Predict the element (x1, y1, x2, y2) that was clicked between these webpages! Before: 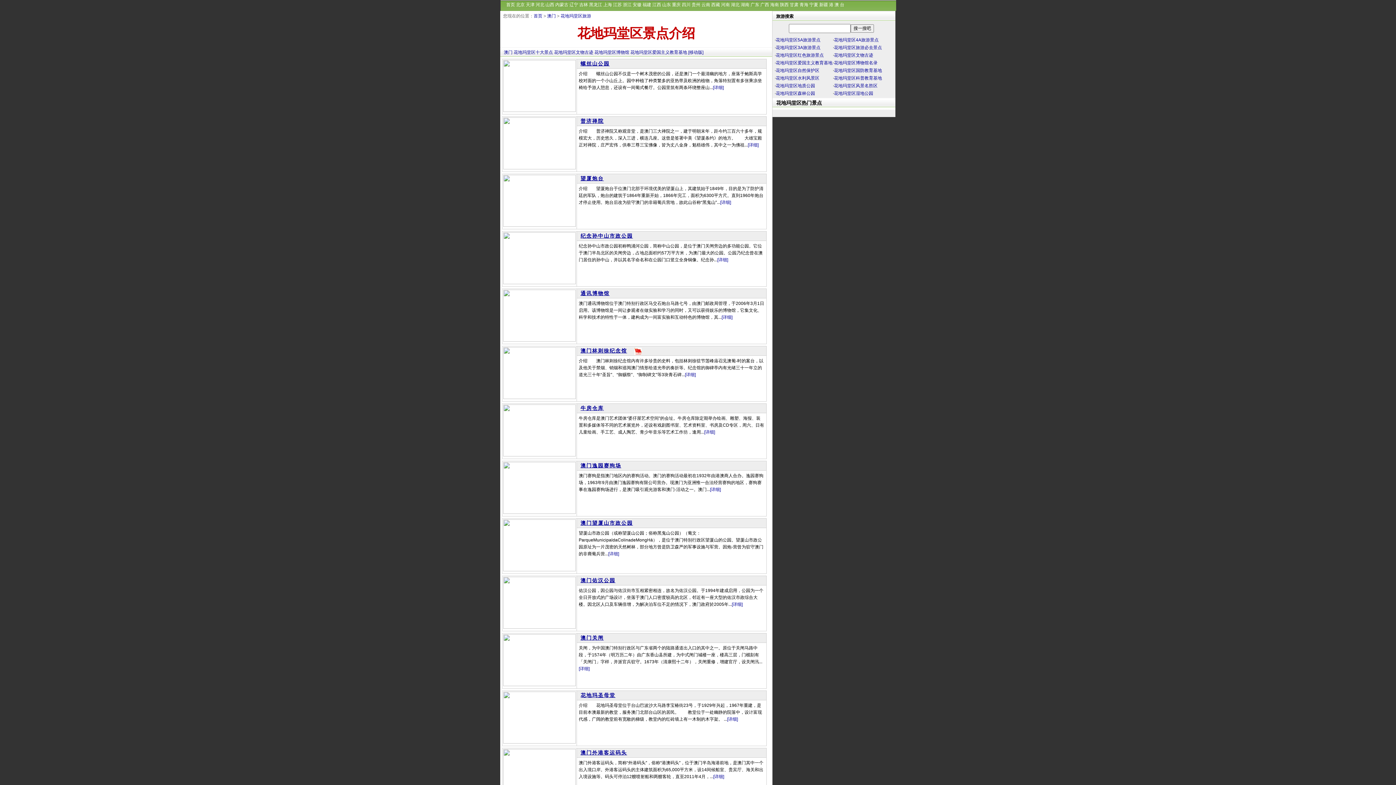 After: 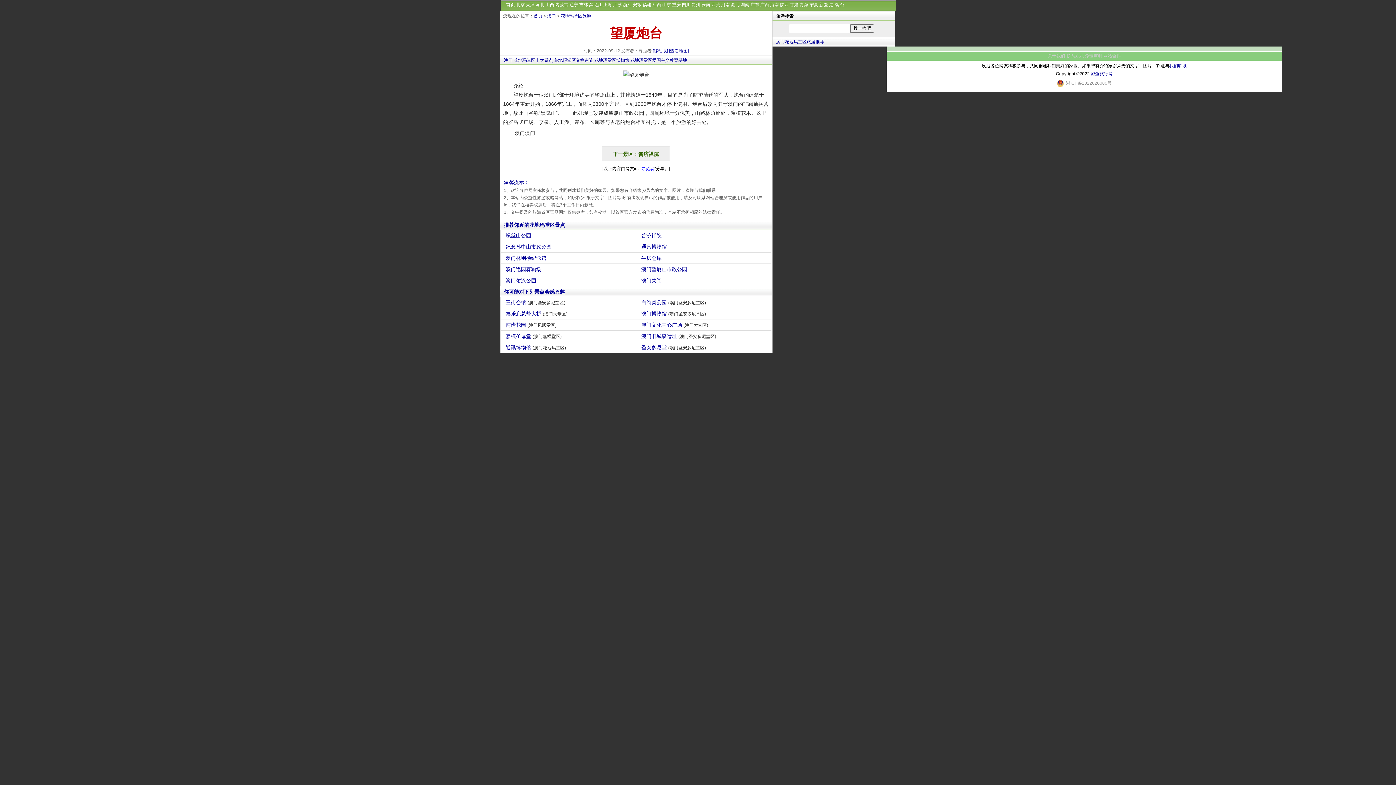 Action: bbox: (580, 175, 604, 181) label: 望厦炮台